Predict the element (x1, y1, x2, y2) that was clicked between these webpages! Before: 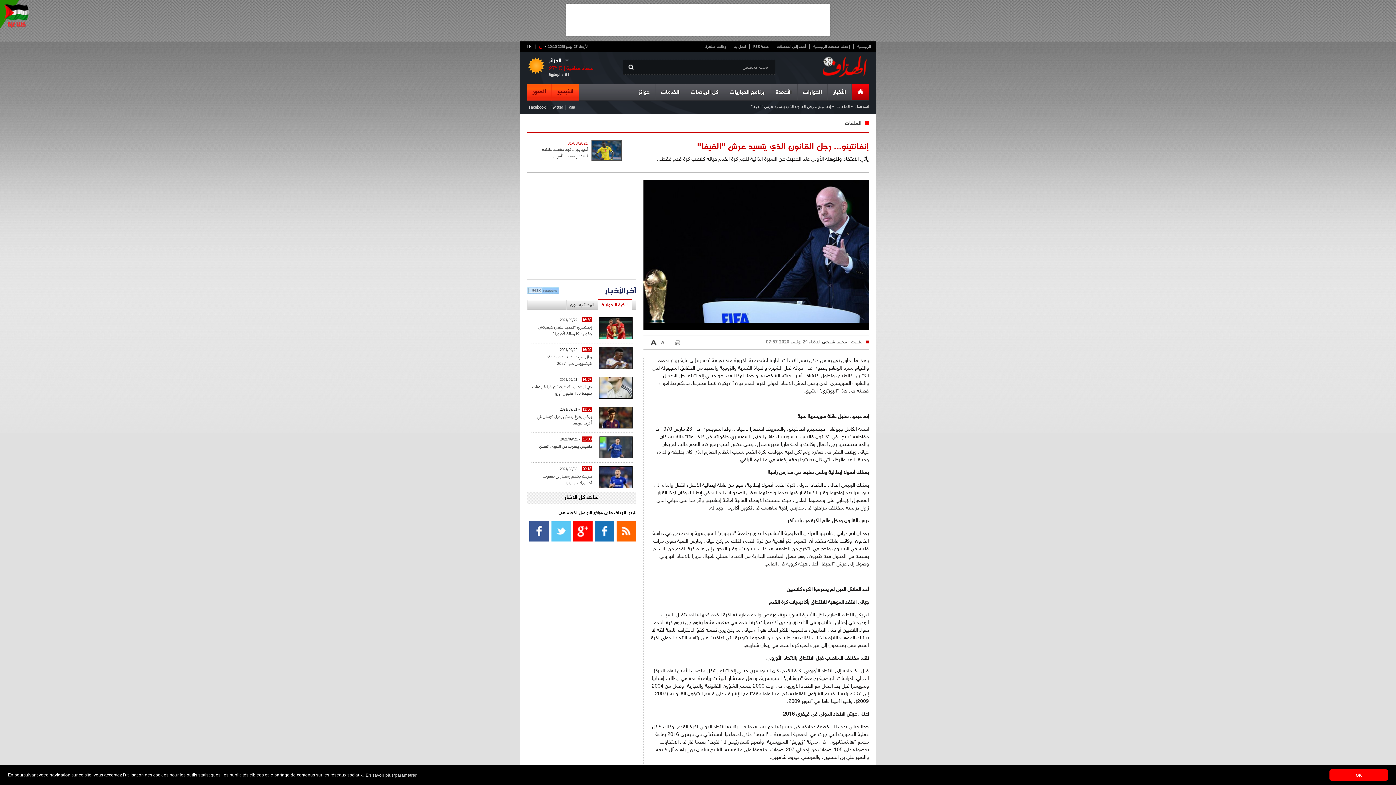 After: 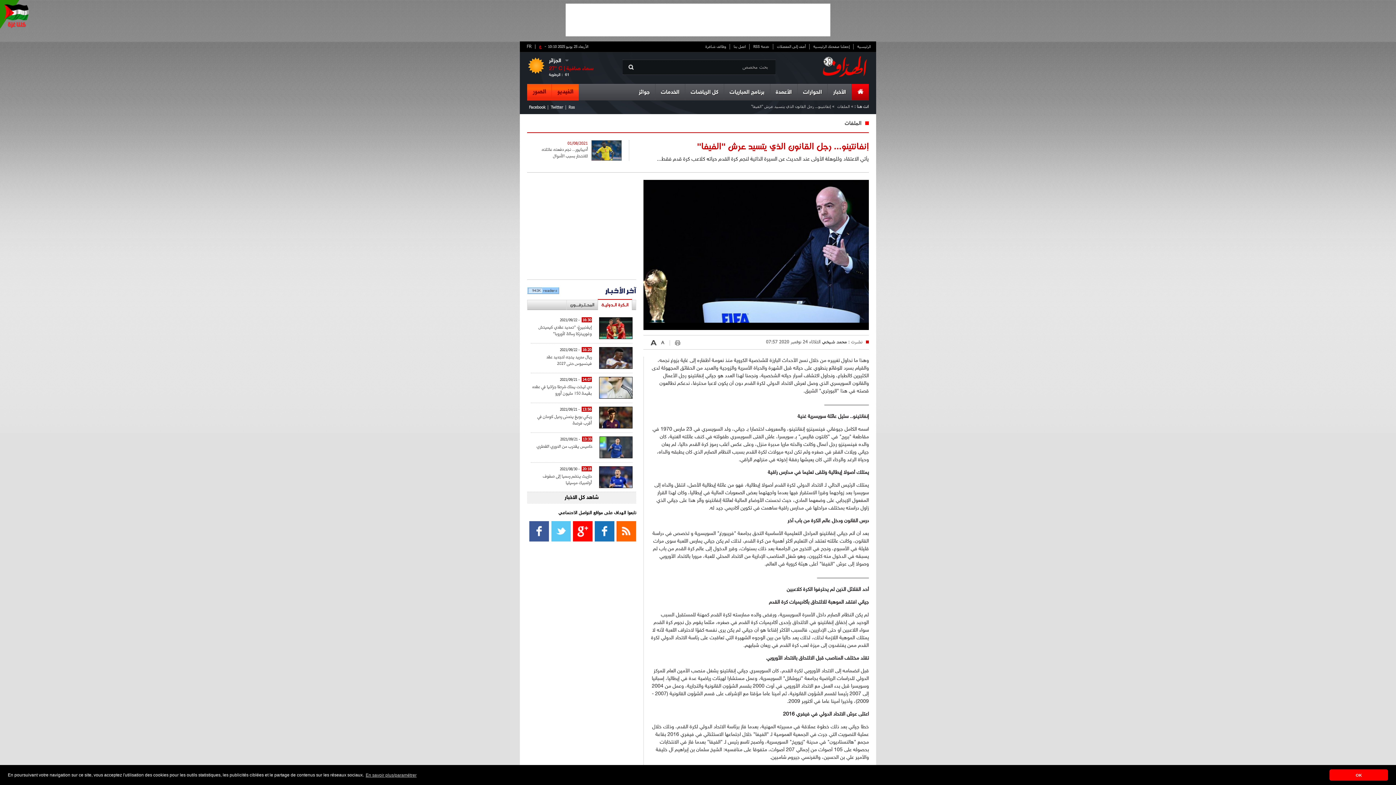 Action: bbox: (529, 521, 549, 541)